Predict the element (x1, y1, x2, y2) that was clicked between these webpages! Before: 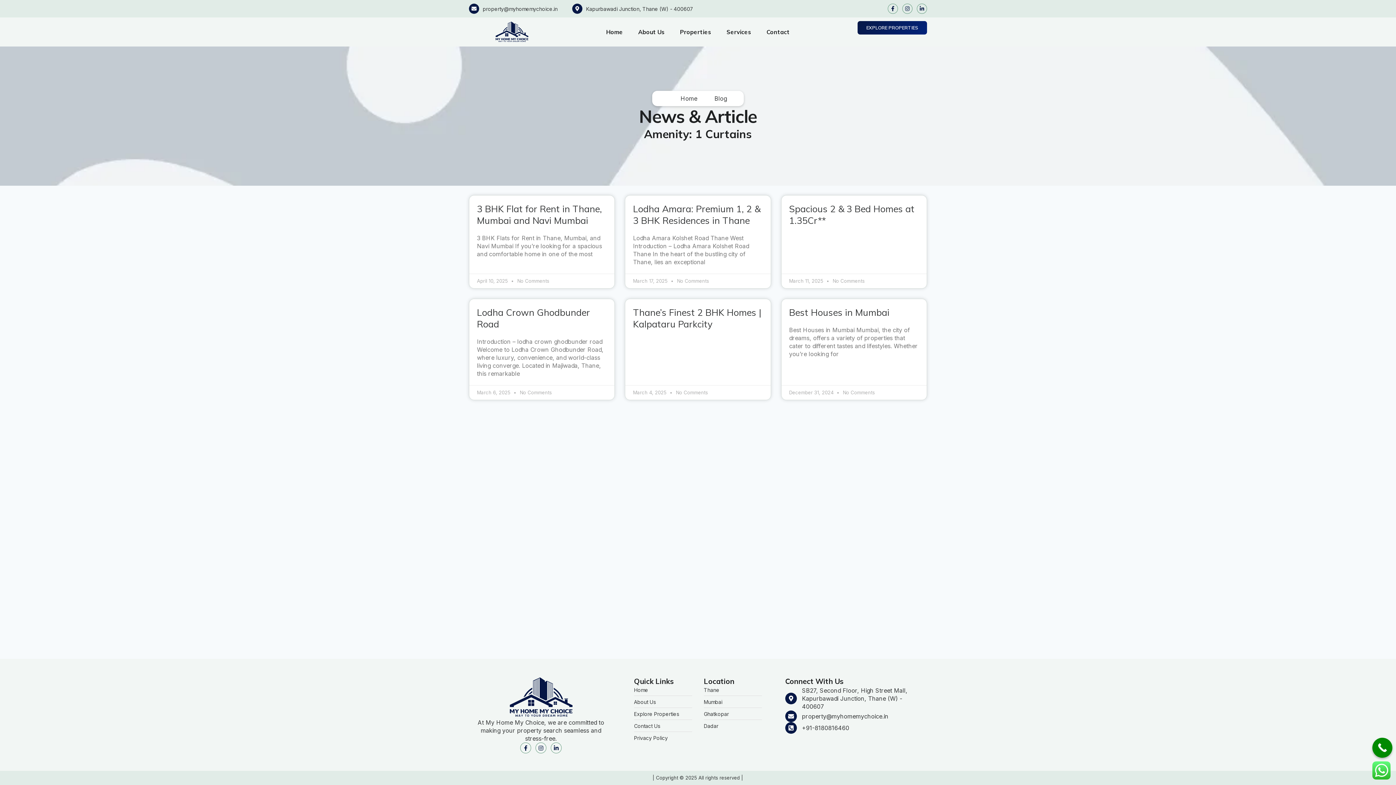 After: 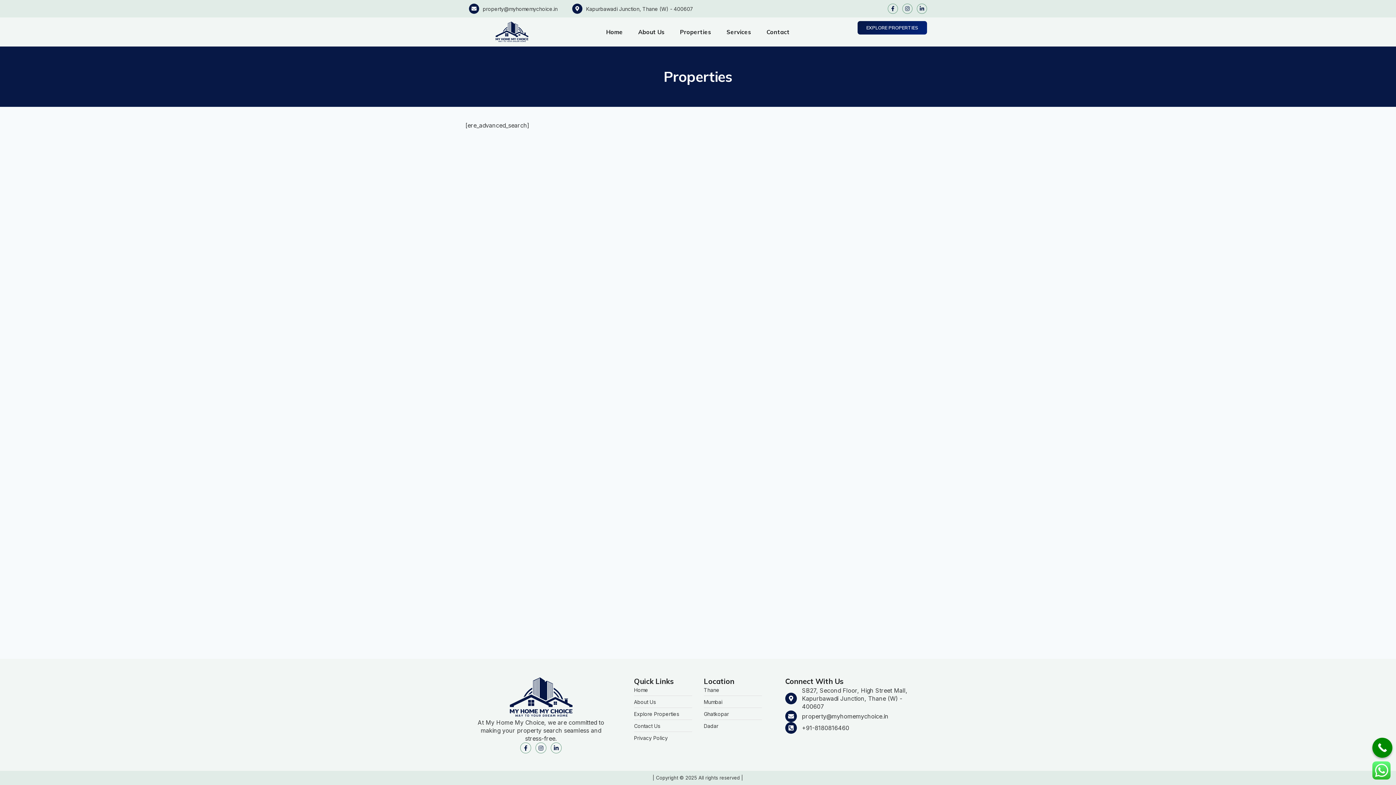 Action: bbox: (704, 723, 762, 729) label: Dadar